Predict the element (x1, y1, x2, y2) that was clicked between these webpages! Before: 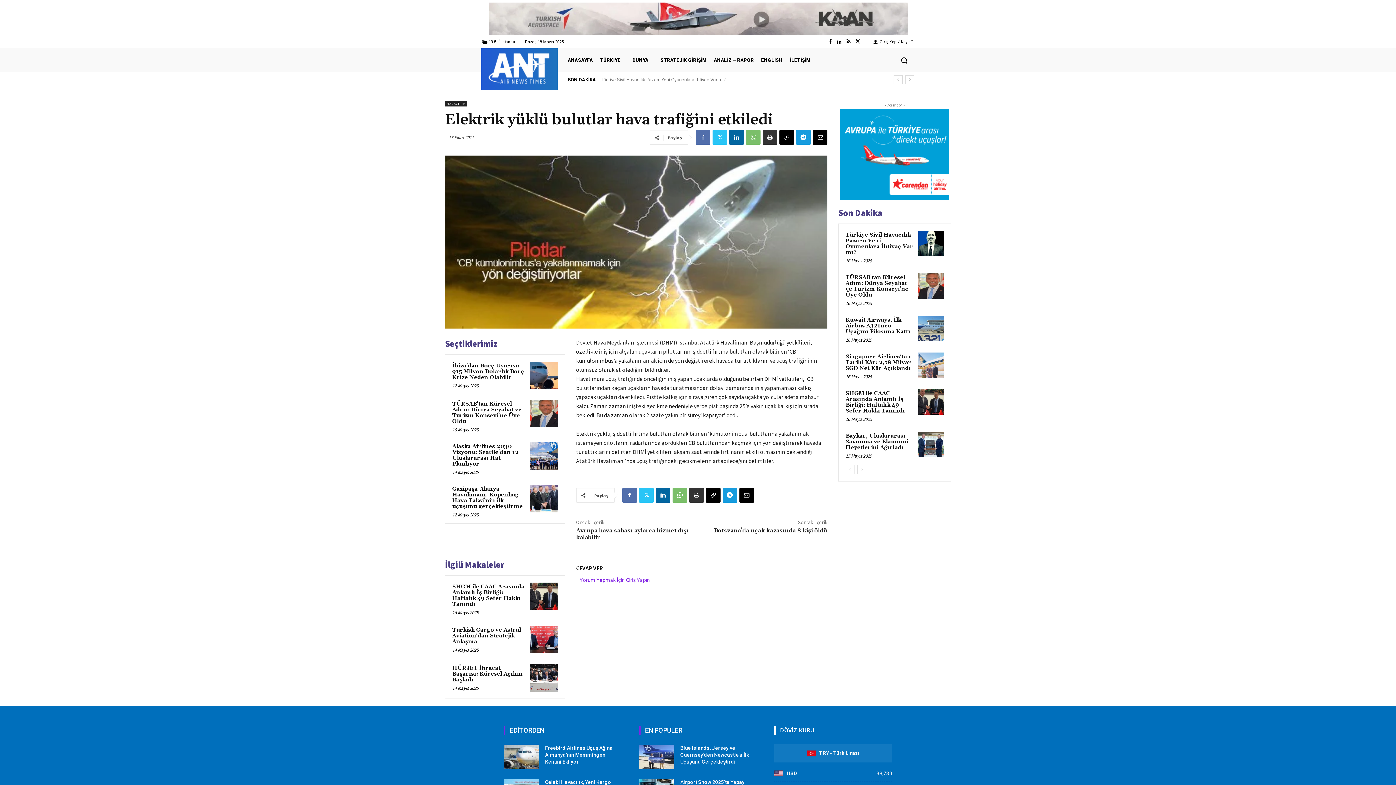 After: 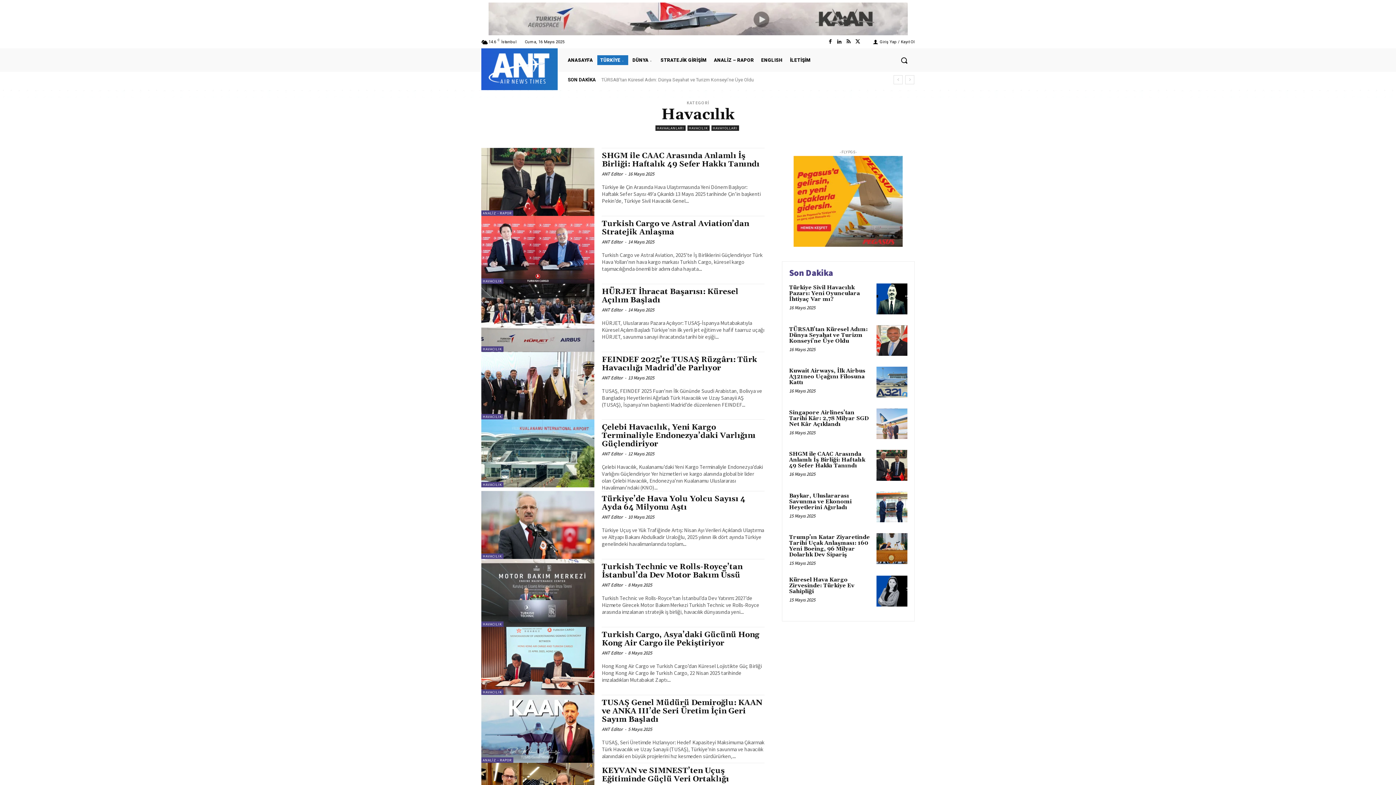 Action: label: HAVACILIK bbox: (445, 101, 467, 106)